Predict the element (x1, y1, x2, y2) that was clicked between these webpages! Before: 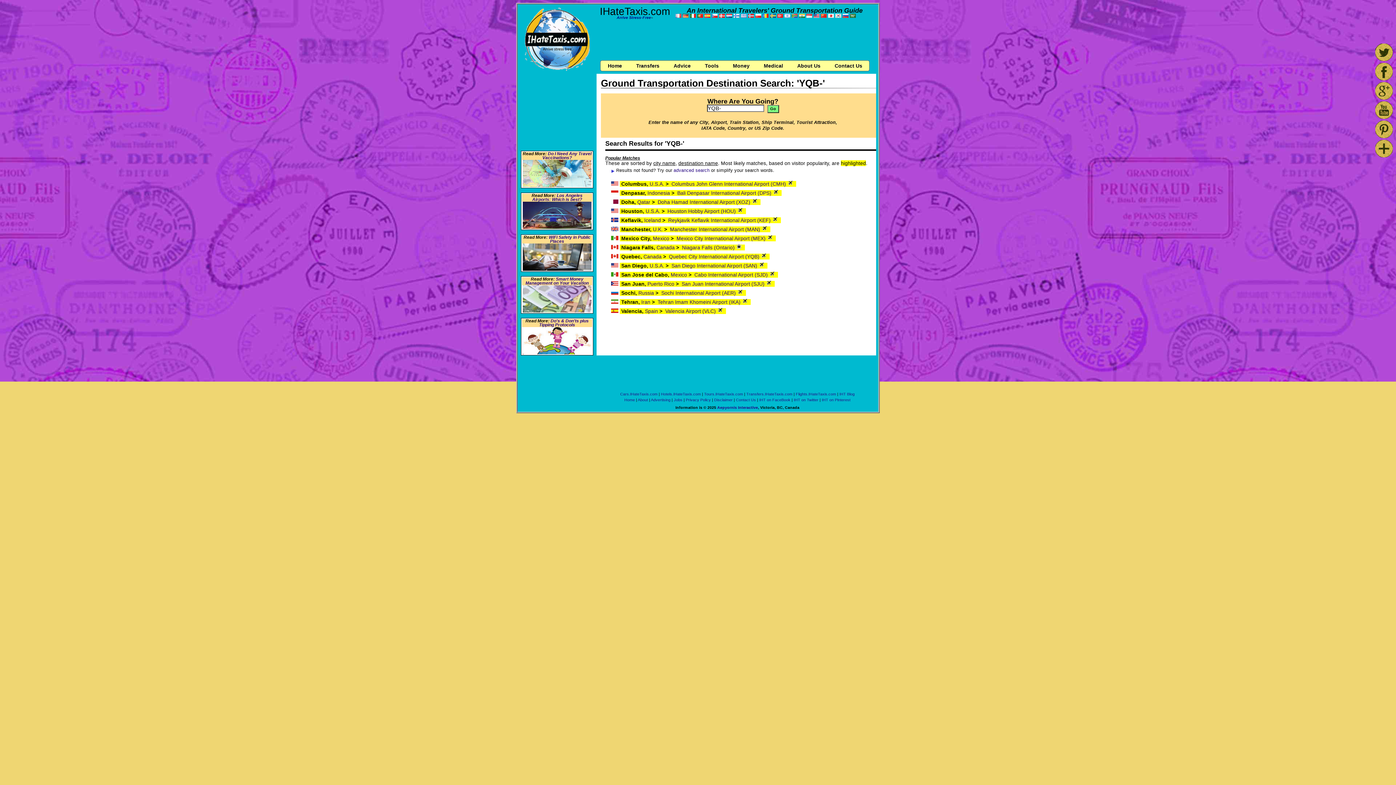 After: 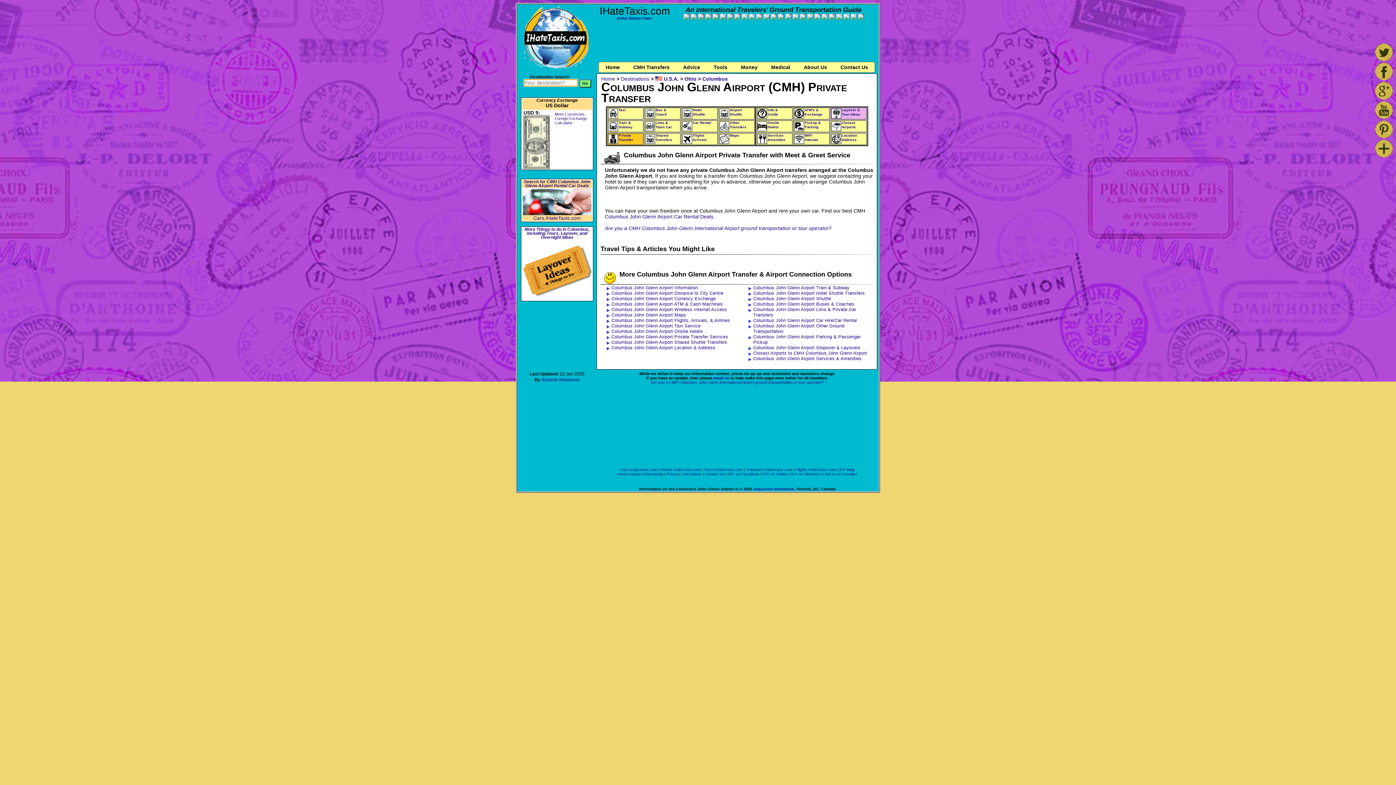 Action: bbox: (671, 180, 787, 186) label: Columbus John Glenn International Airport (CMH) 